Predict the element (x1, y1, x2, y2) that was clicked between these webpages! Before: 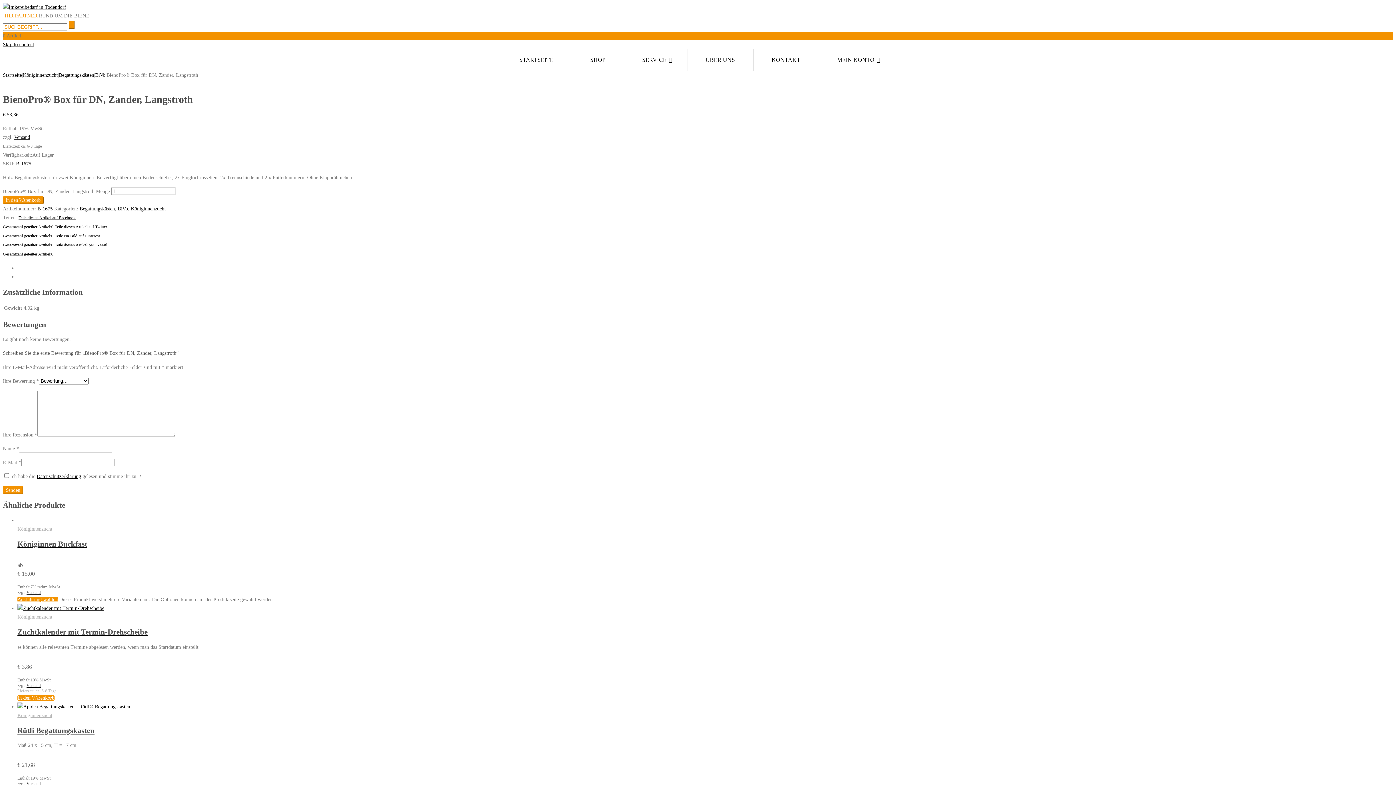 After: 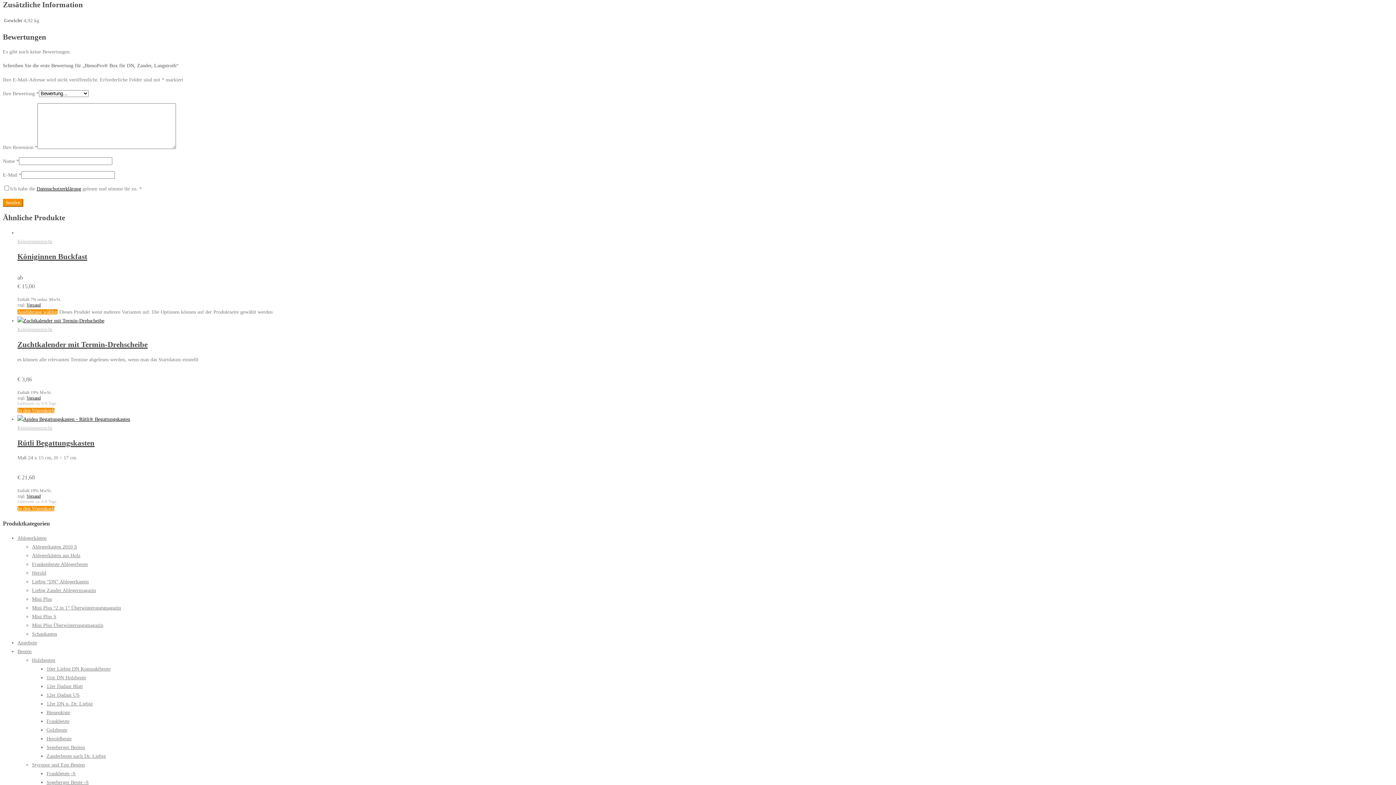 Action: label: Information bbox: (17, 265, 42, 271)